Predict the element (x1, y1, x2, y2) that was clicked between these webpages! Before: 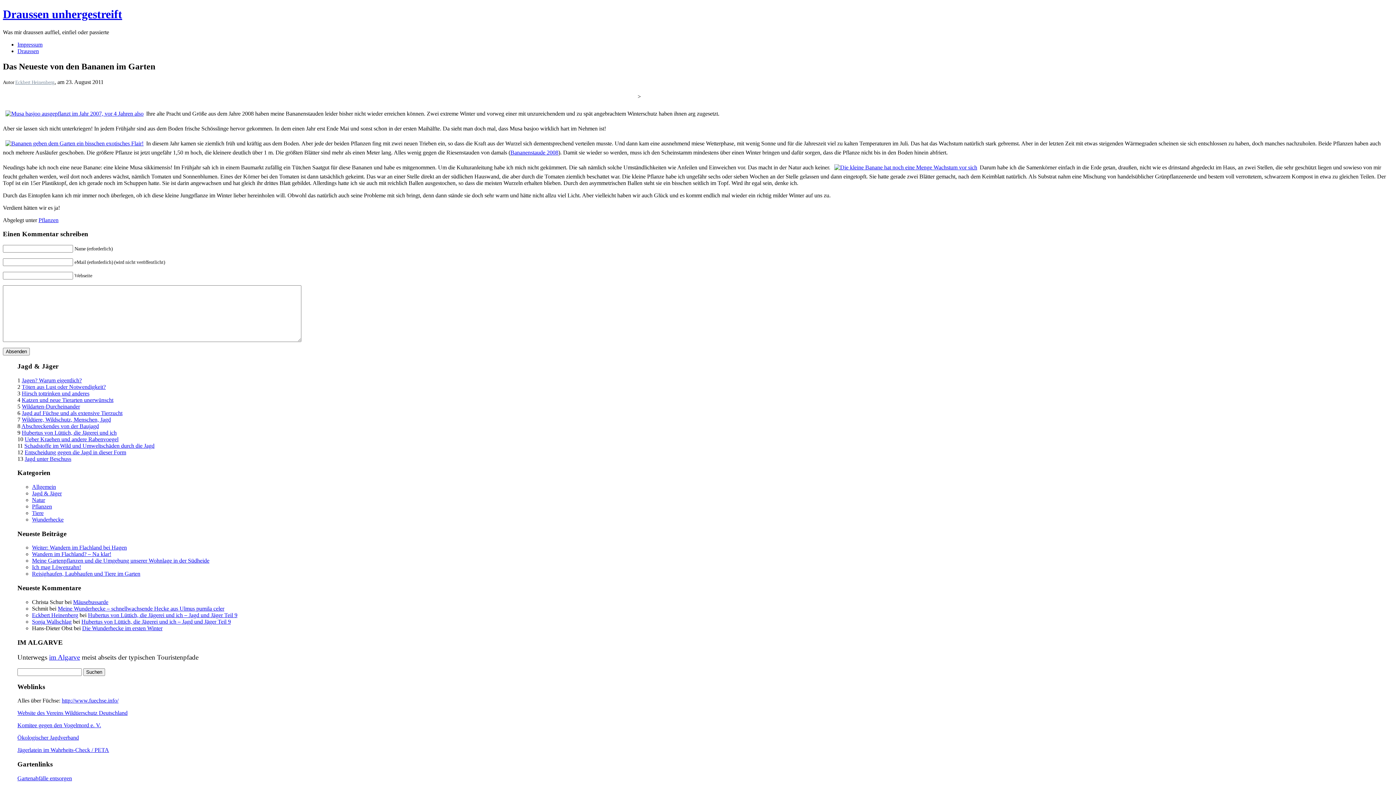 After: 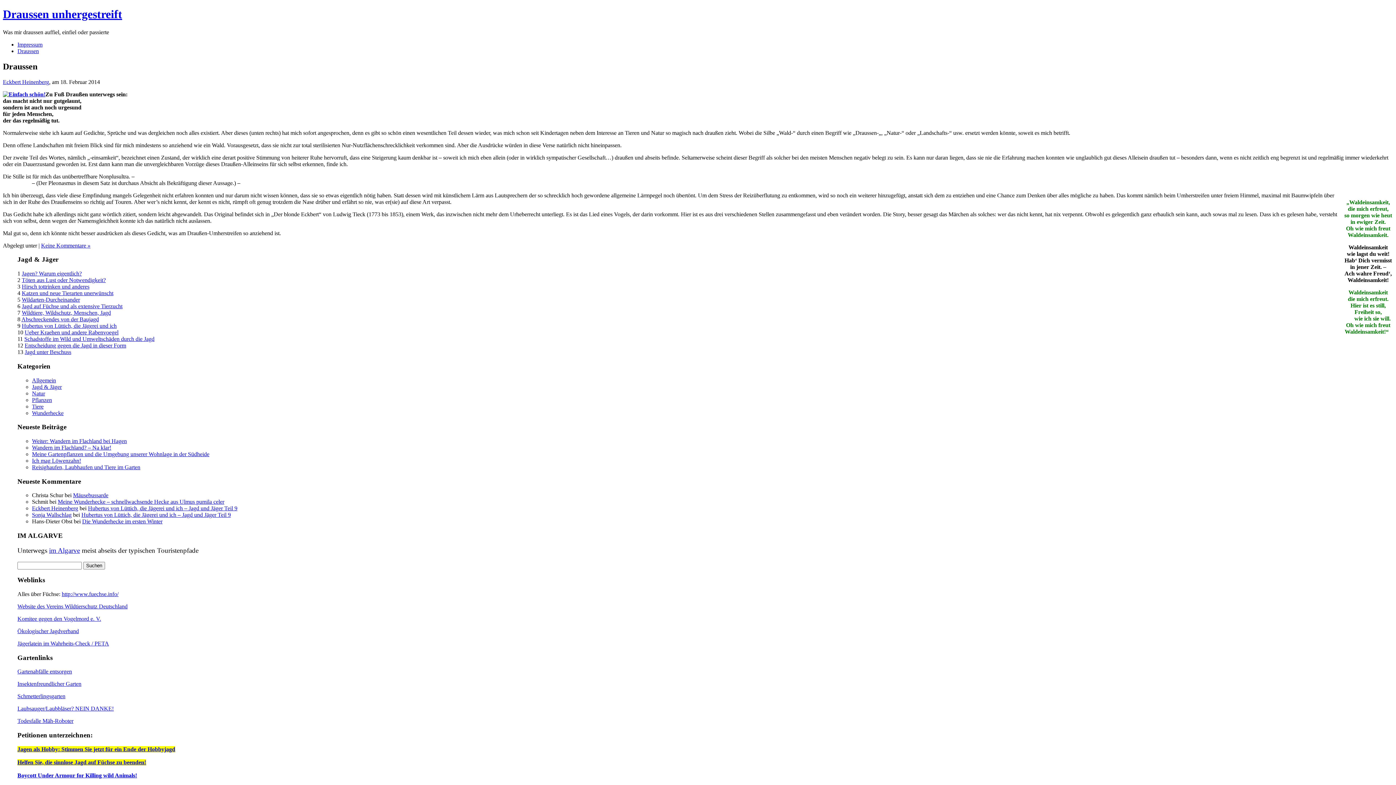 Action: label: Draussen bbox: (17, 47, 38, 54)